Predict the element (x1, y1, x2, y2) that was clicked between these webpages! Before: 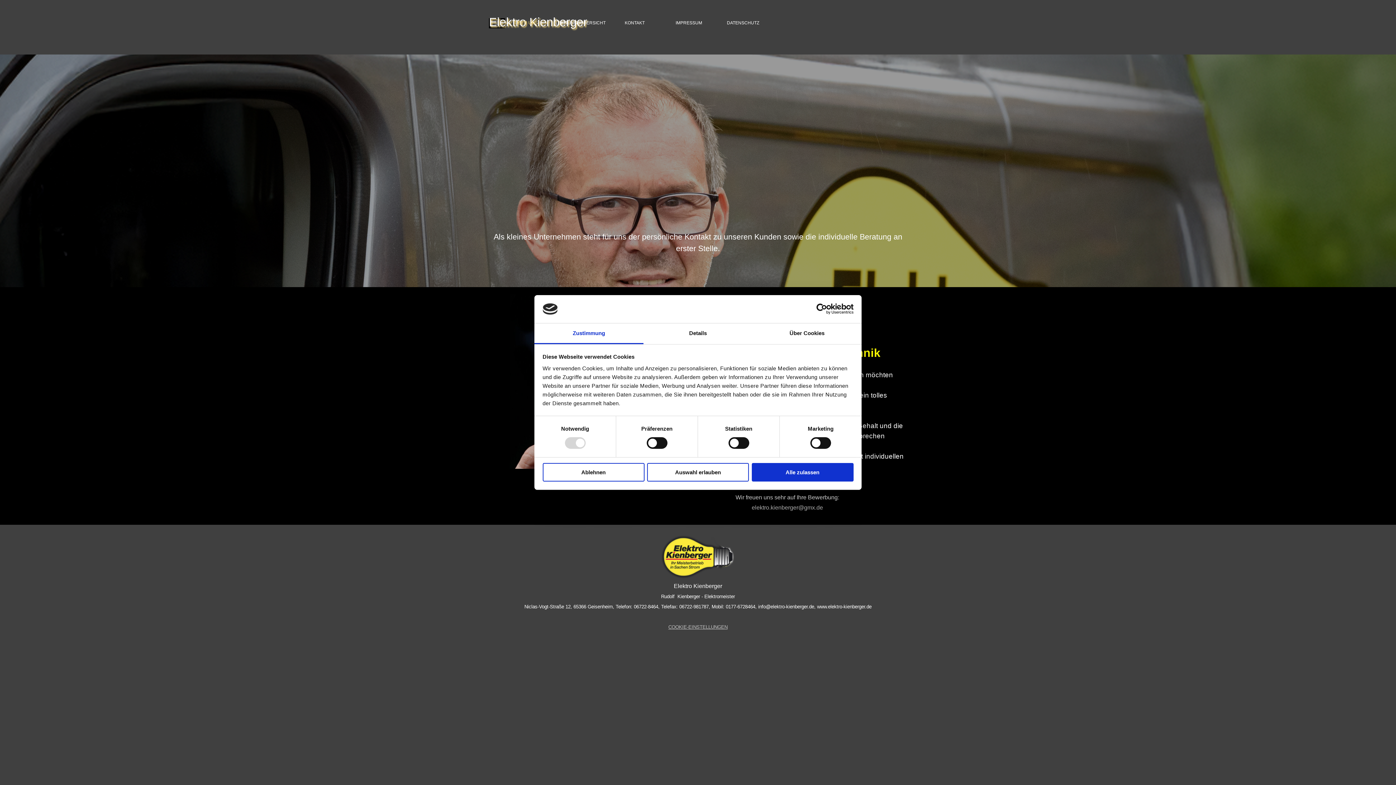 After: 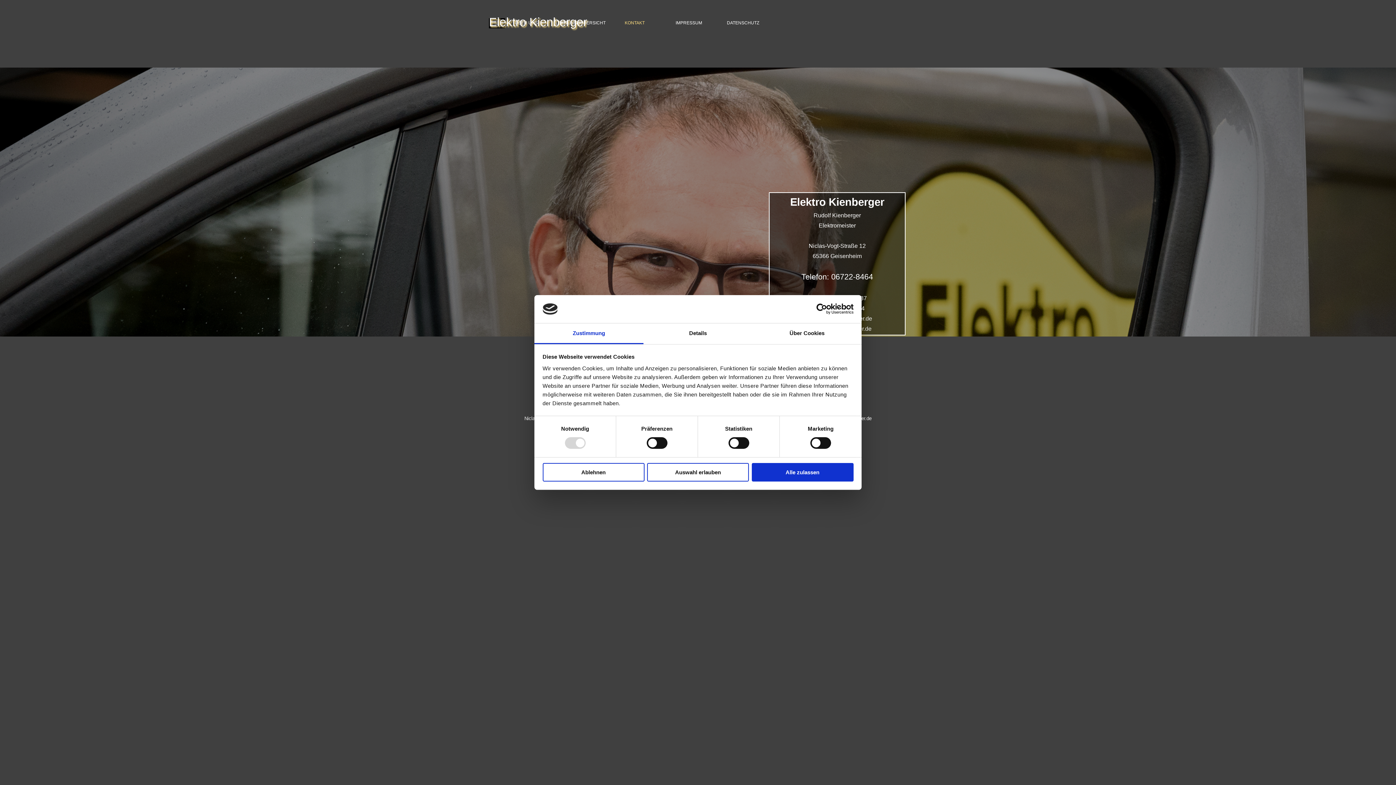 Action: bbox: (608, 18, 661, 27) label: KONTAKT